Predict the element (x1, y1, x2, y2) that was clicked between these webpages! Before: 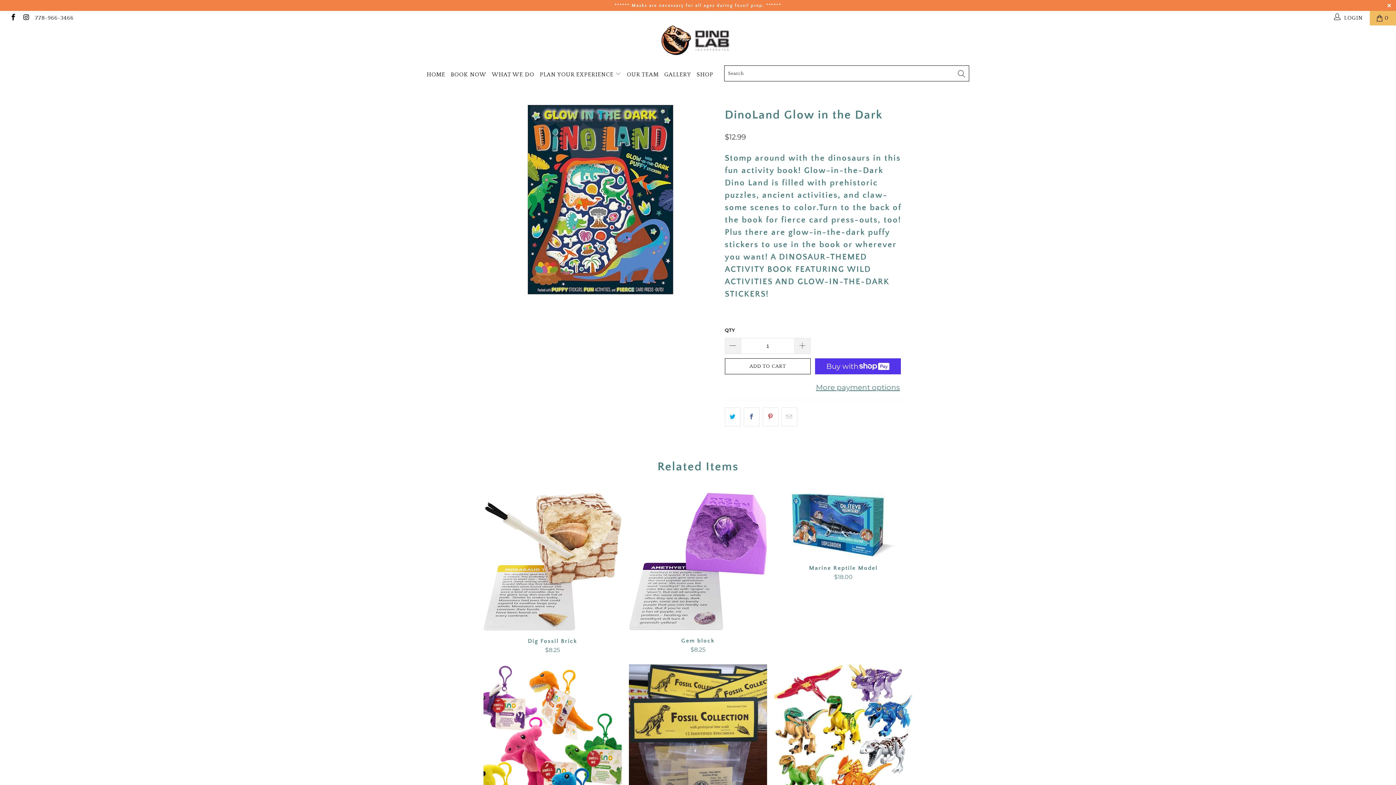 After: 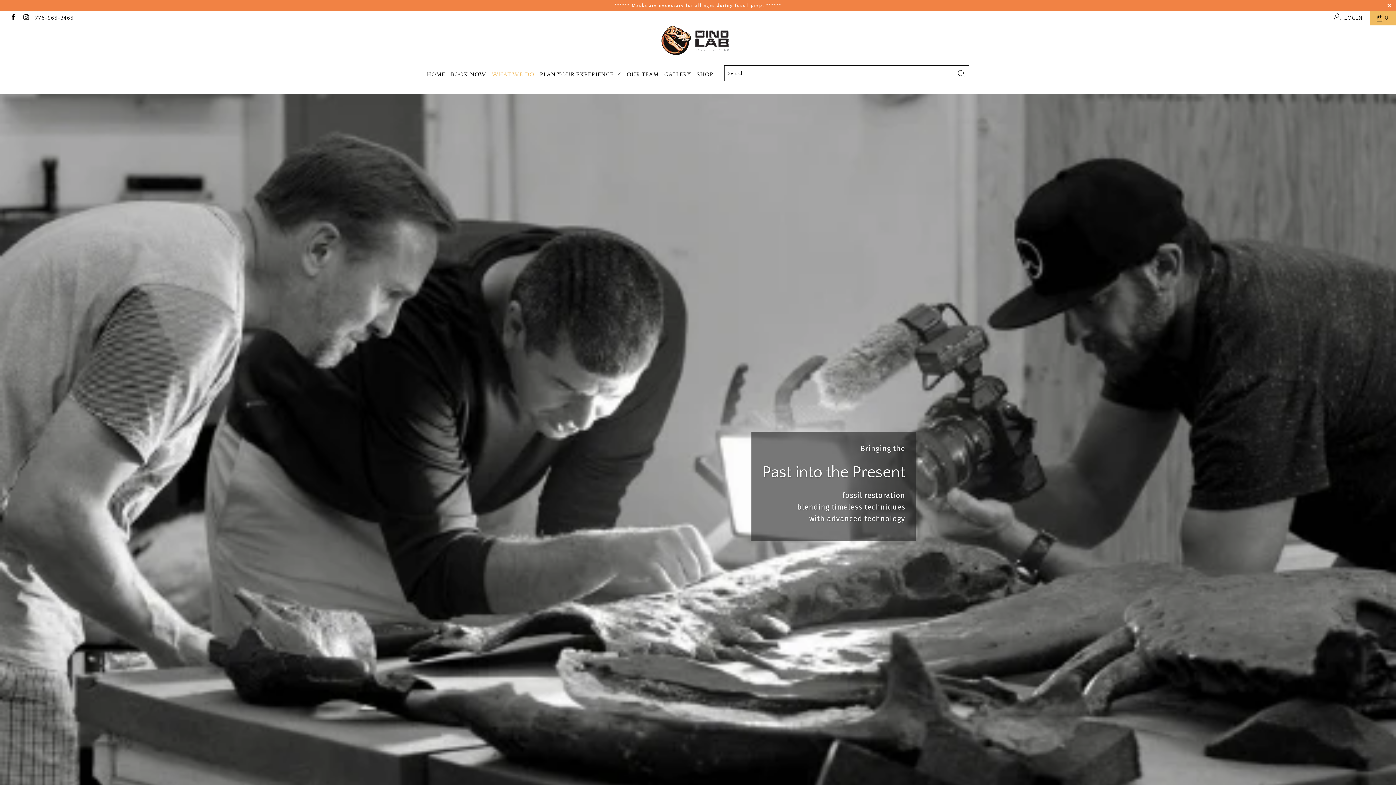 Action: label: WHAT WE DO bbox: (491, 64, 534, 85)